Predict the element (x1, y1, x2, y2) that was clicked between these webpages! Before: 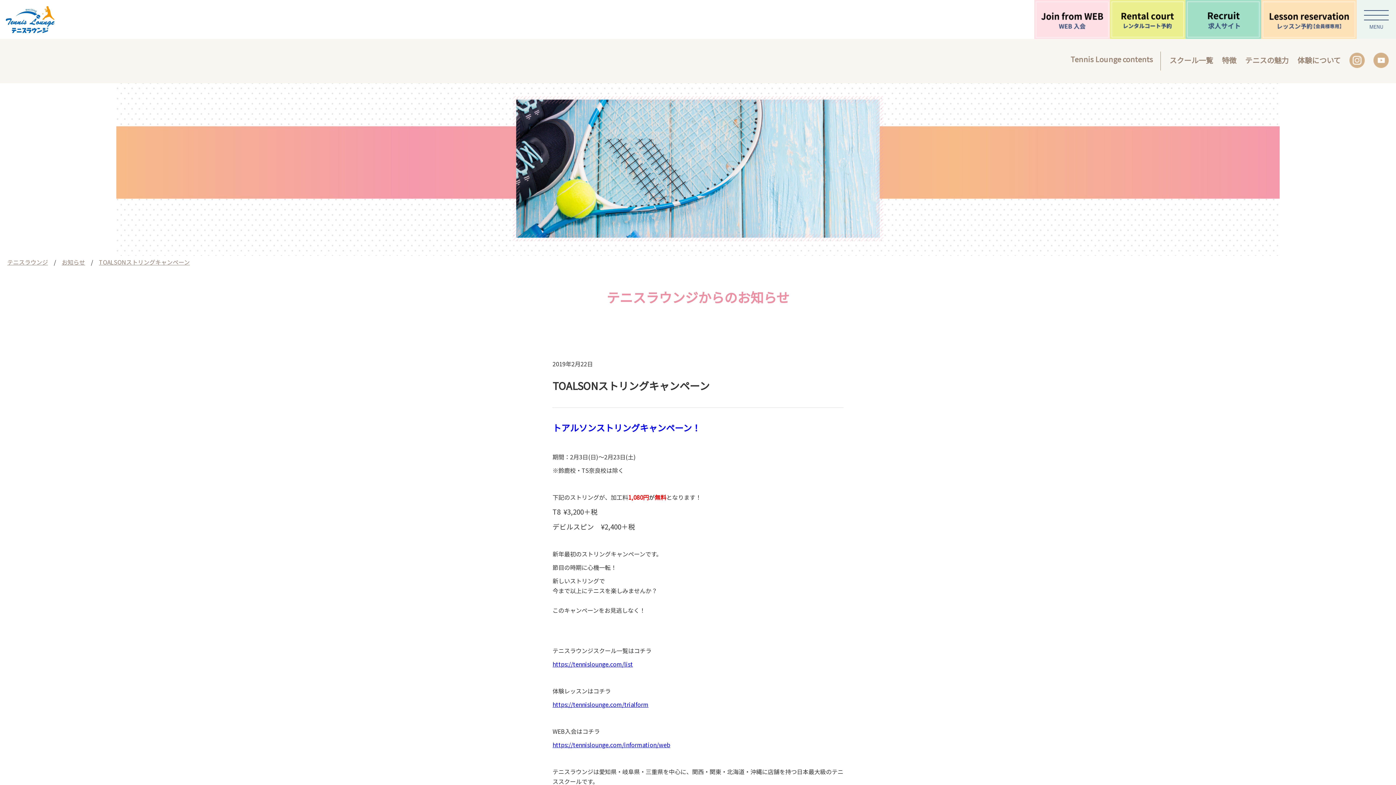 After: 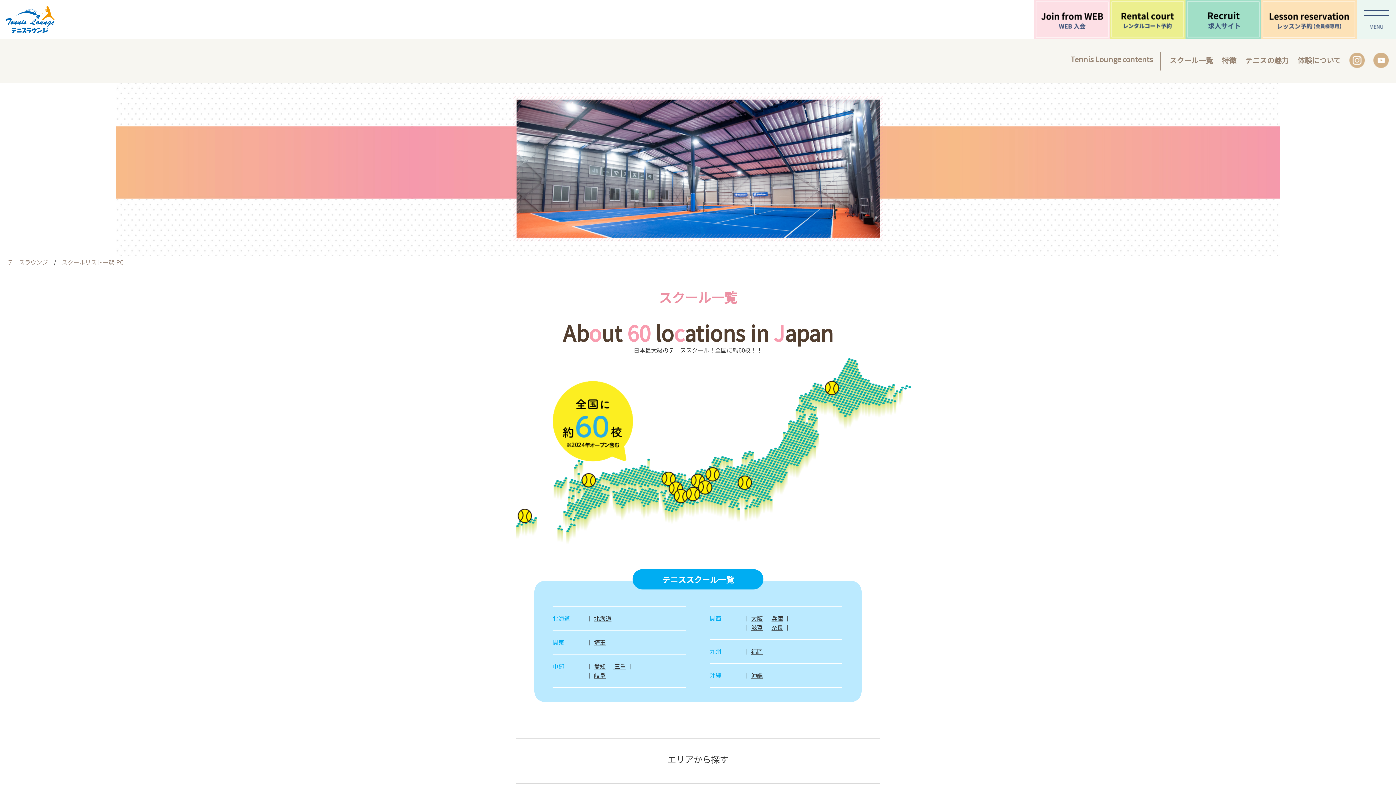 Action: bbox: (1169, 54, 1213, 65) label: スクール一覧